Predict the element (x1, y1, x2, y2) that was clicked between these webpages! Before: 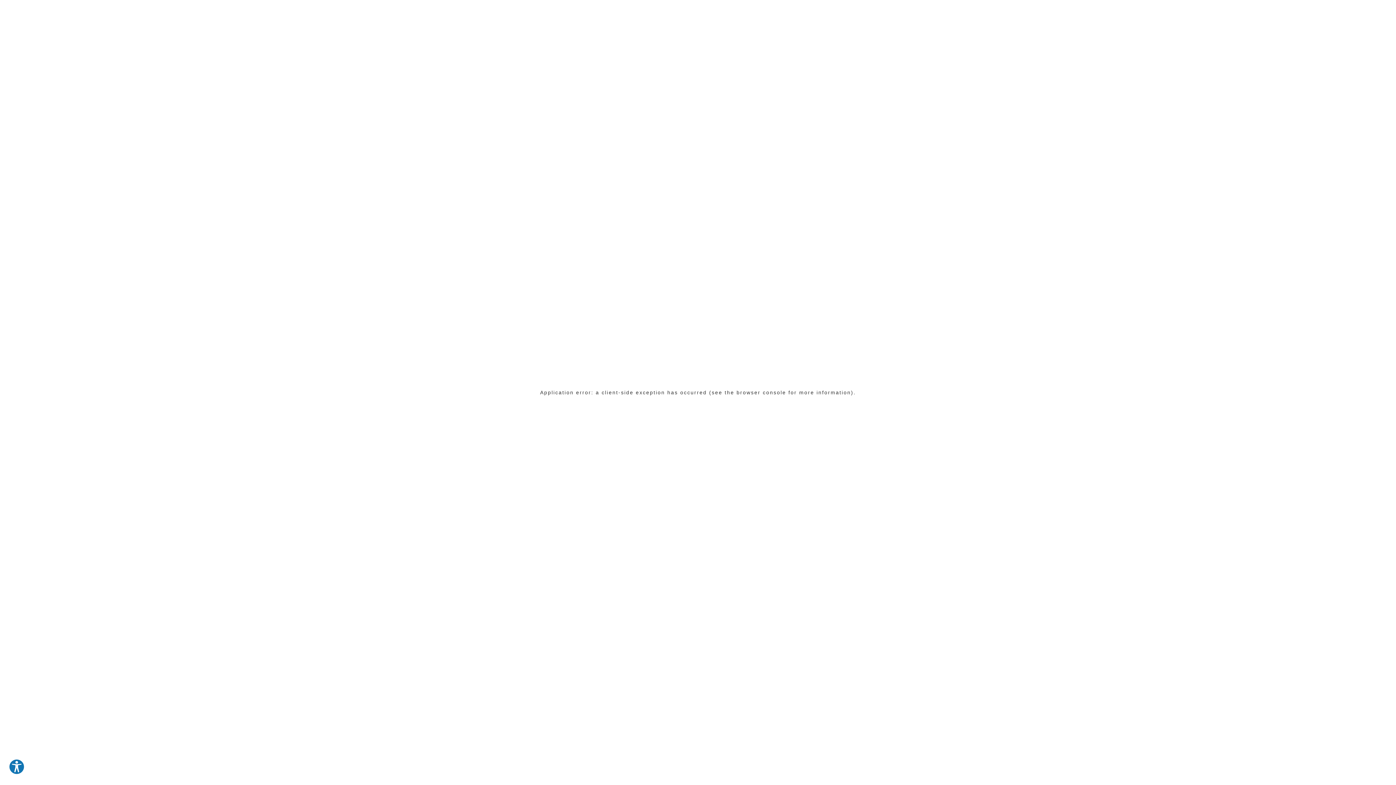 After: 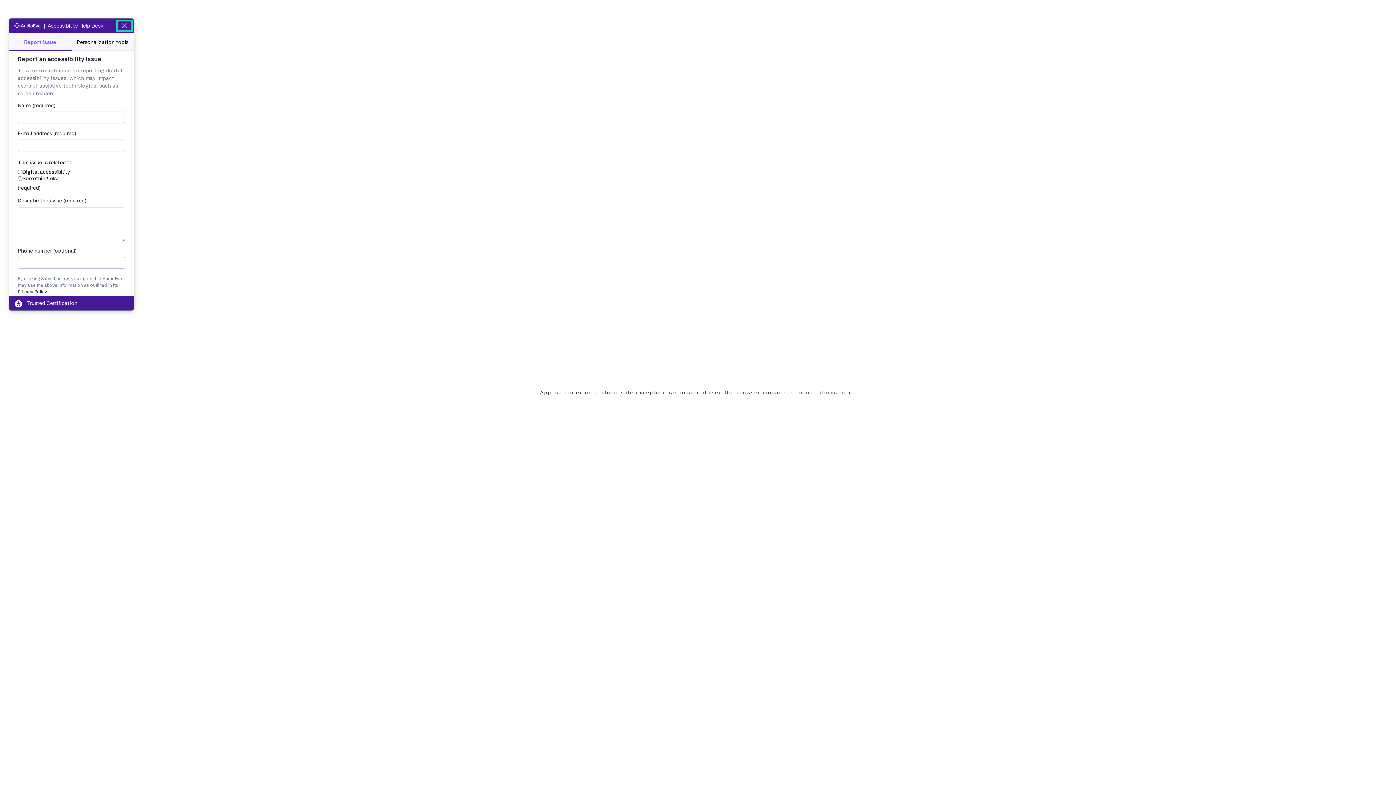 Action: label: Explore your accessibility options bbox: (8, 759, 24, 775)